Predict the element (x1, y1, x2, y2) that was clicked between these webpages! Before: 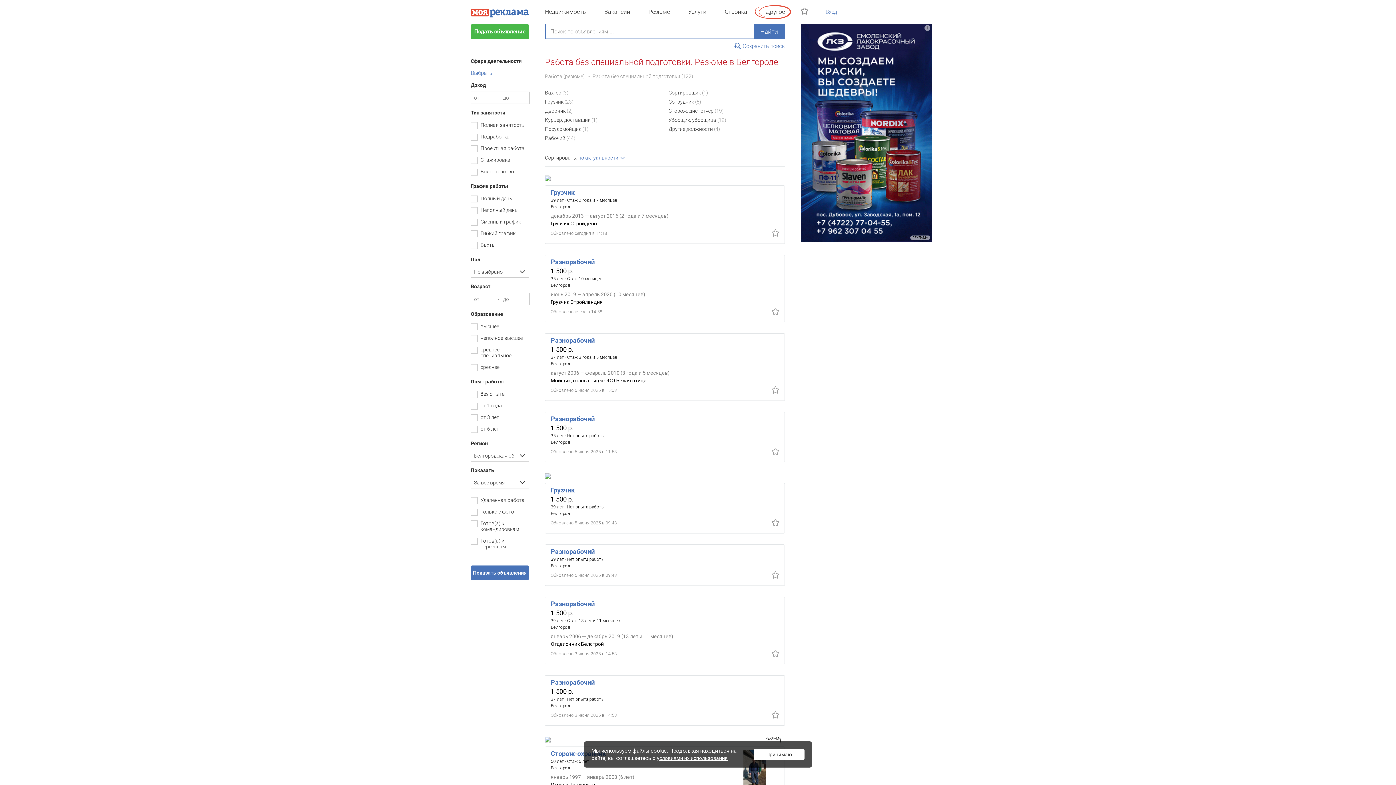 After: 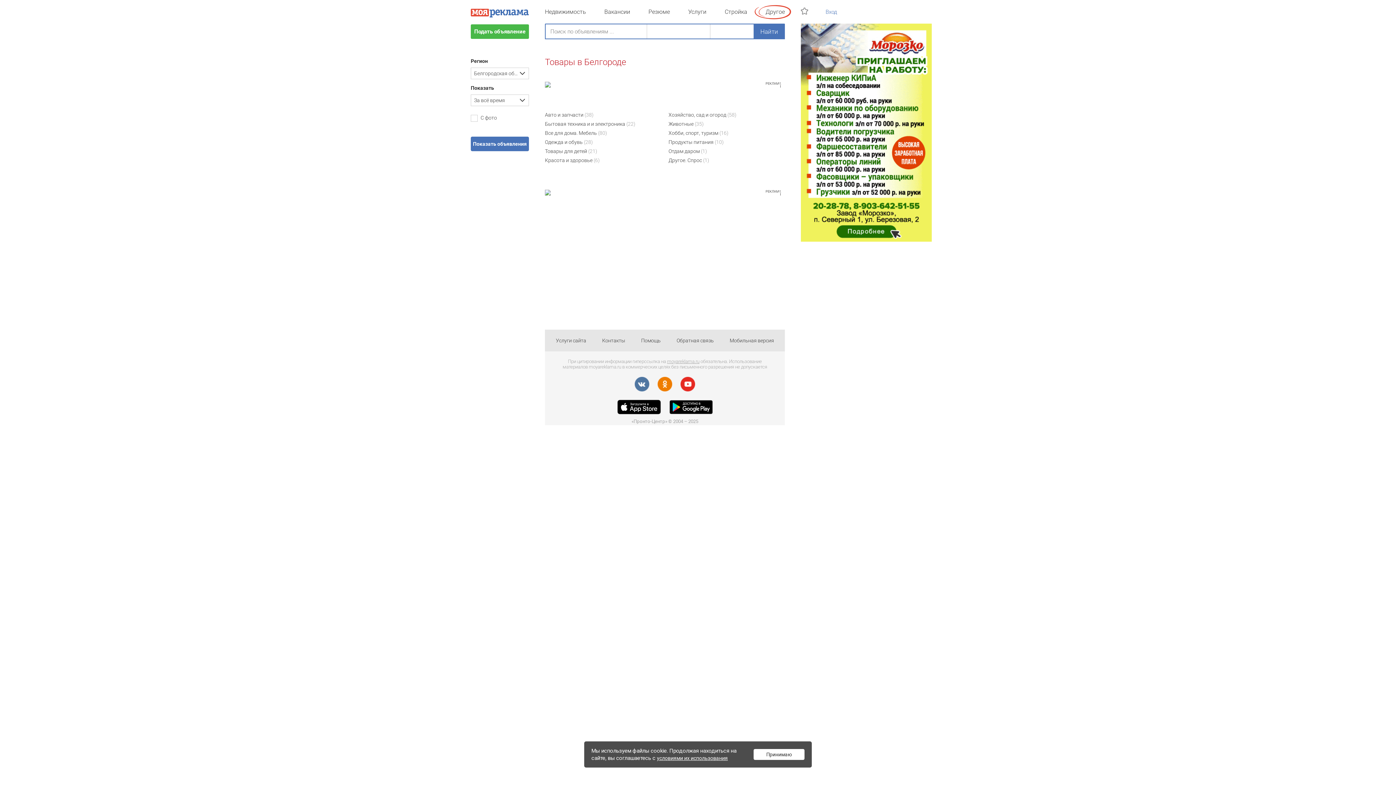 Action: label: Другое bbox: (765, 8, 785, 15)